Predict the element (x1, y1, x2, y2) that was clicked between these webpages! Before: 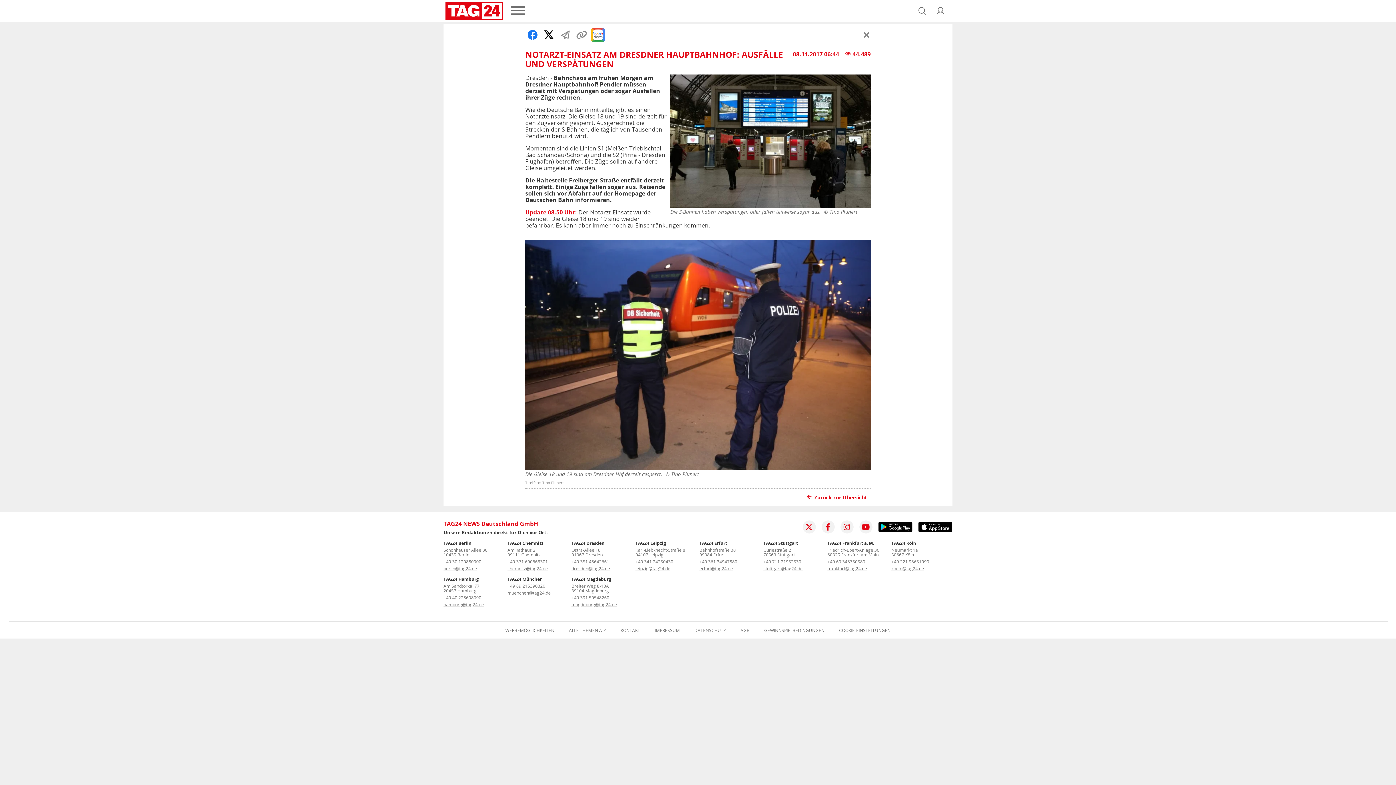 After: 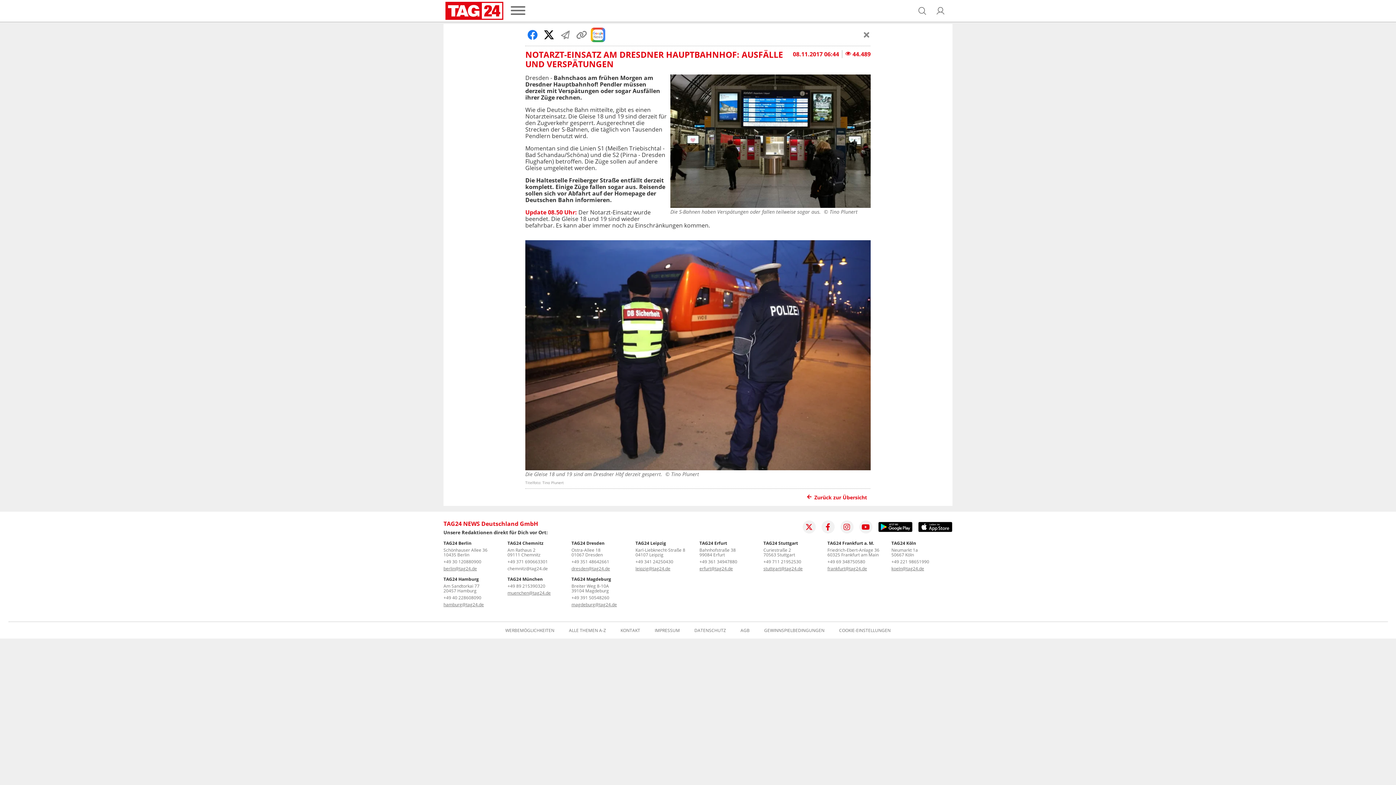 Action: label: chemnitz@tag24.de bbox: (507, 565, 548, 572)